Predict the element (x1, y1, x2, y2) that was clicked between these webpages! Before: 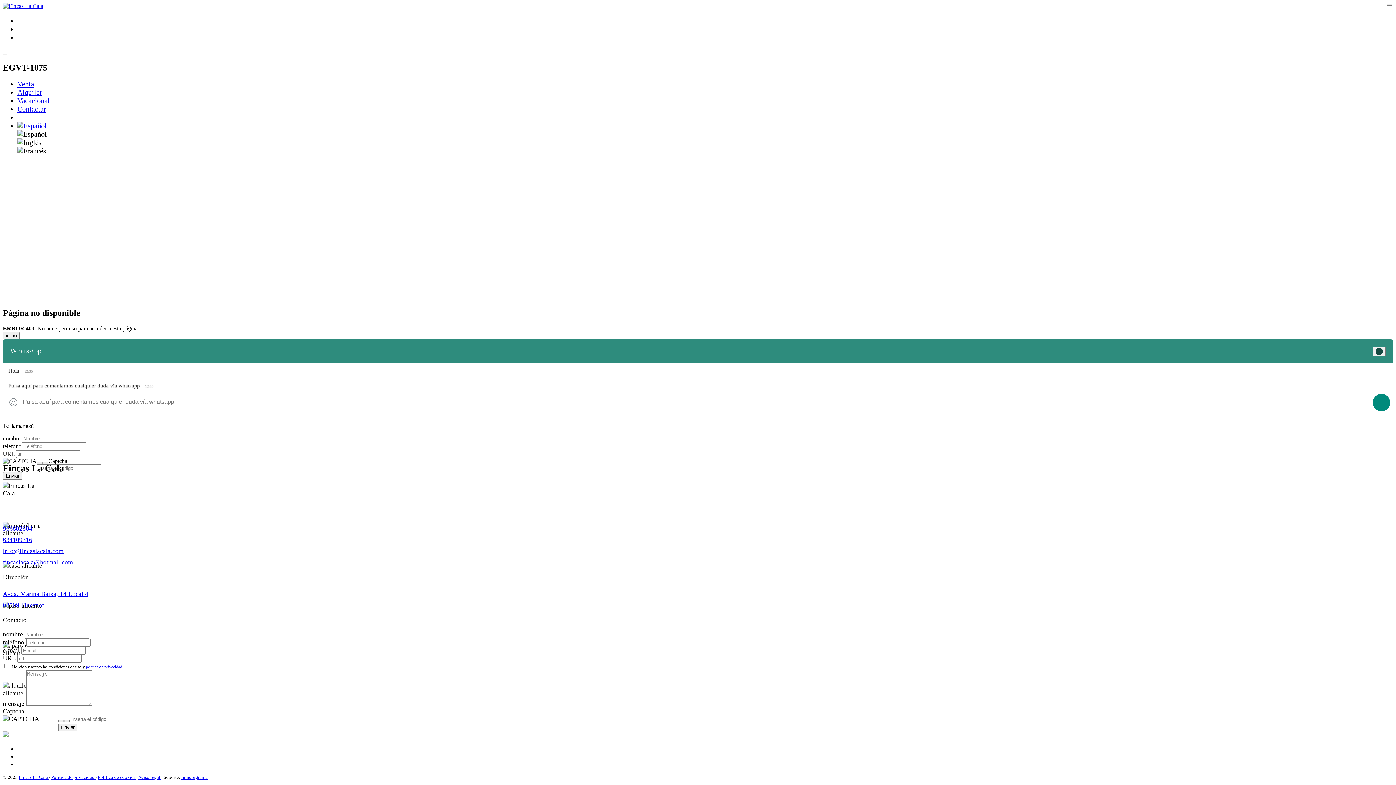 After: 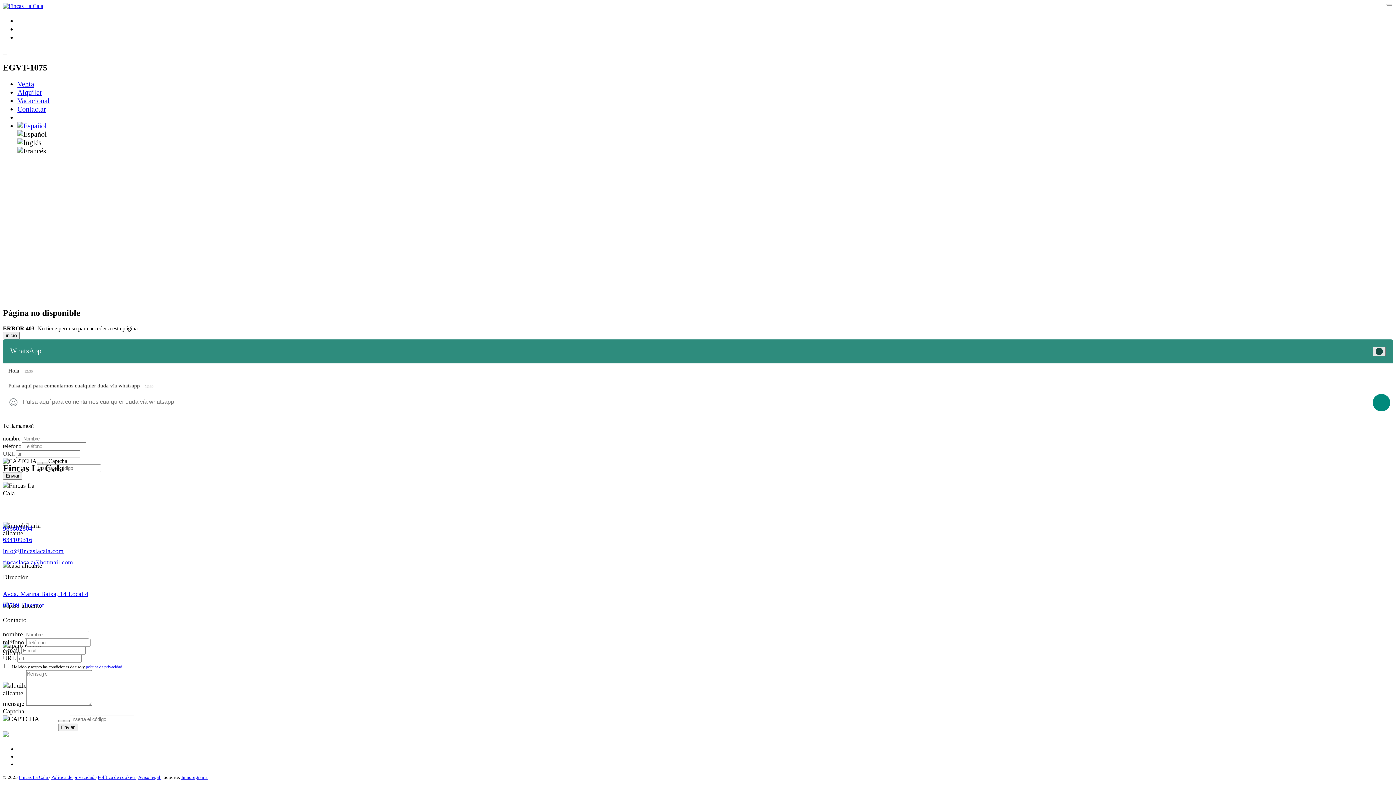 Action: bbox: (1373, 346, 1386, 356) label: Close